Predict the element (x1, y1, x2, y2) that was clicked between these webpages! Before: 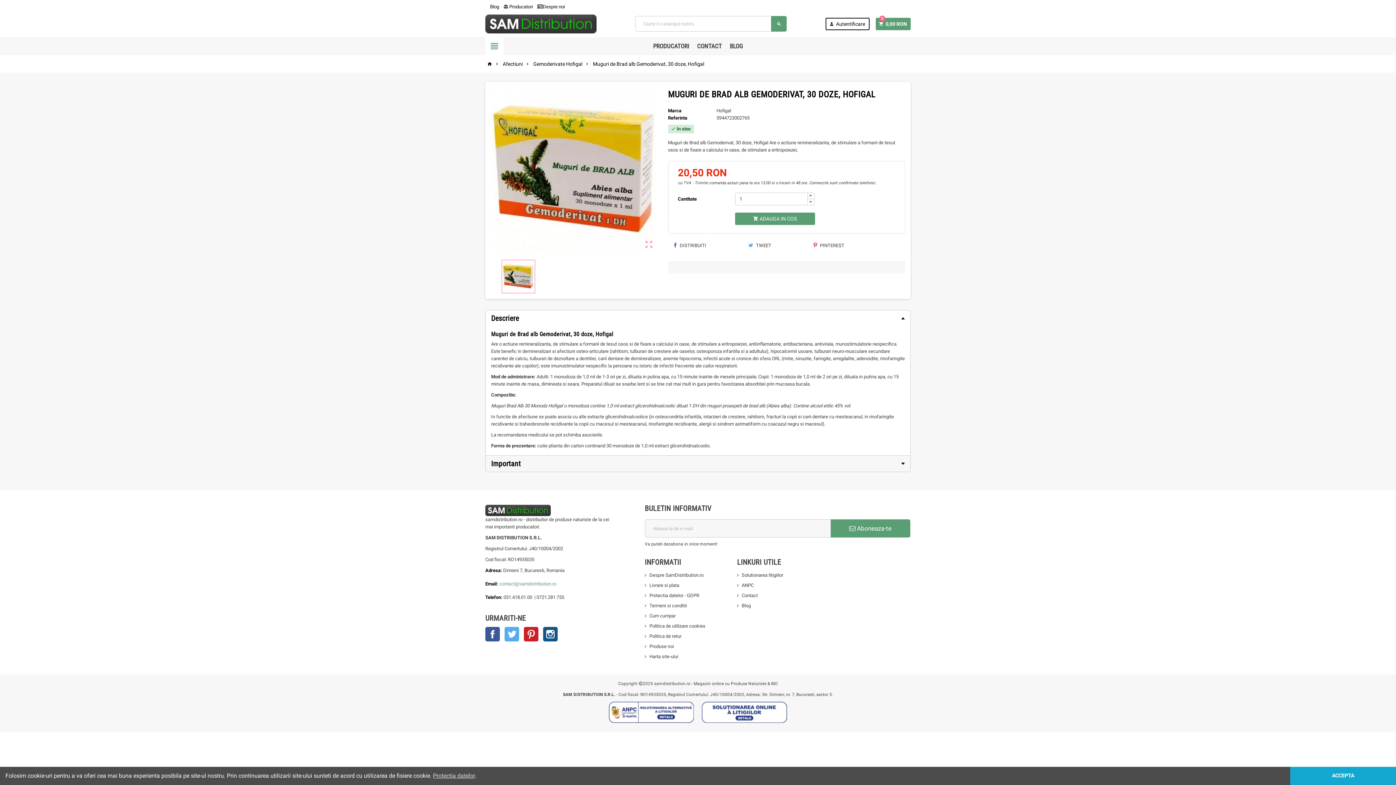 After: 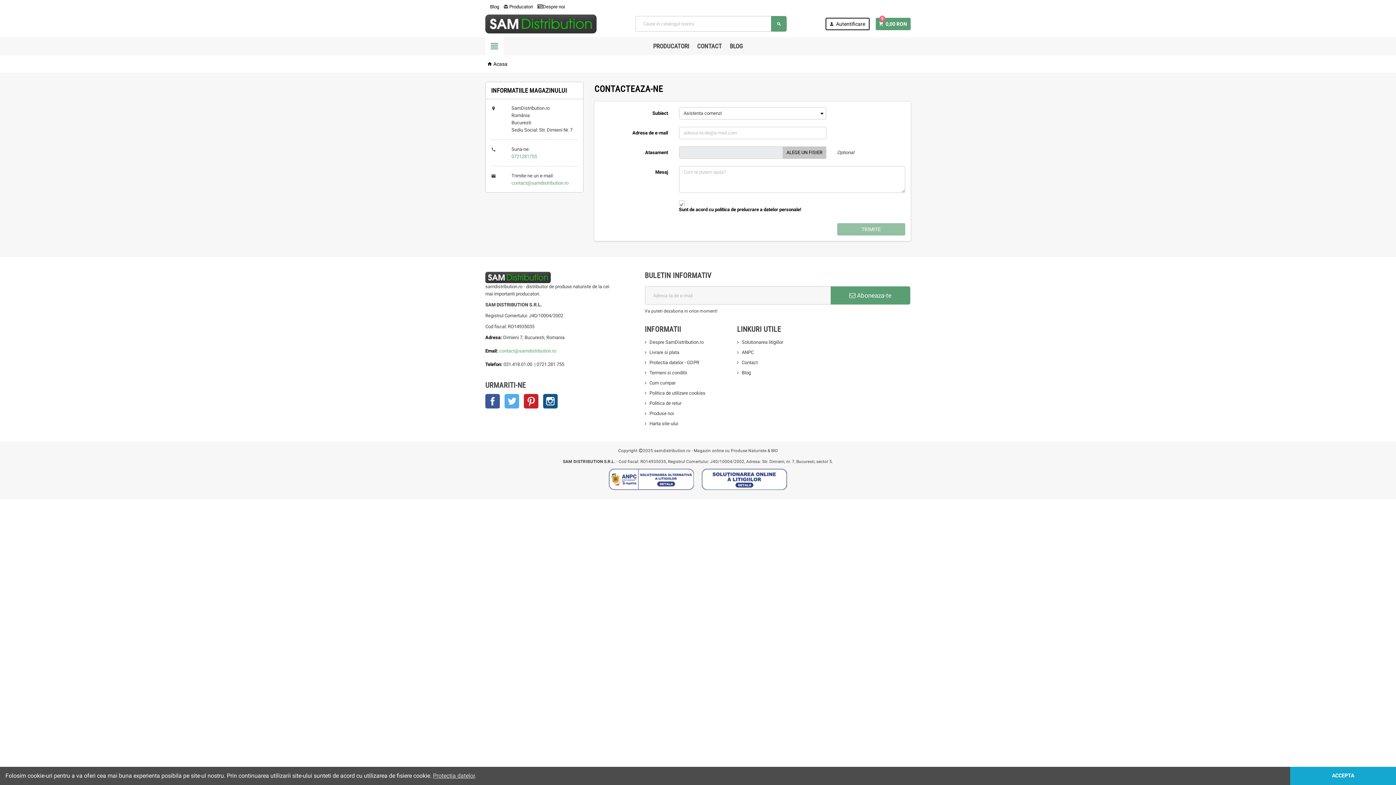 Action: label: CONTACT bbox: (695, 37, 724, 55)